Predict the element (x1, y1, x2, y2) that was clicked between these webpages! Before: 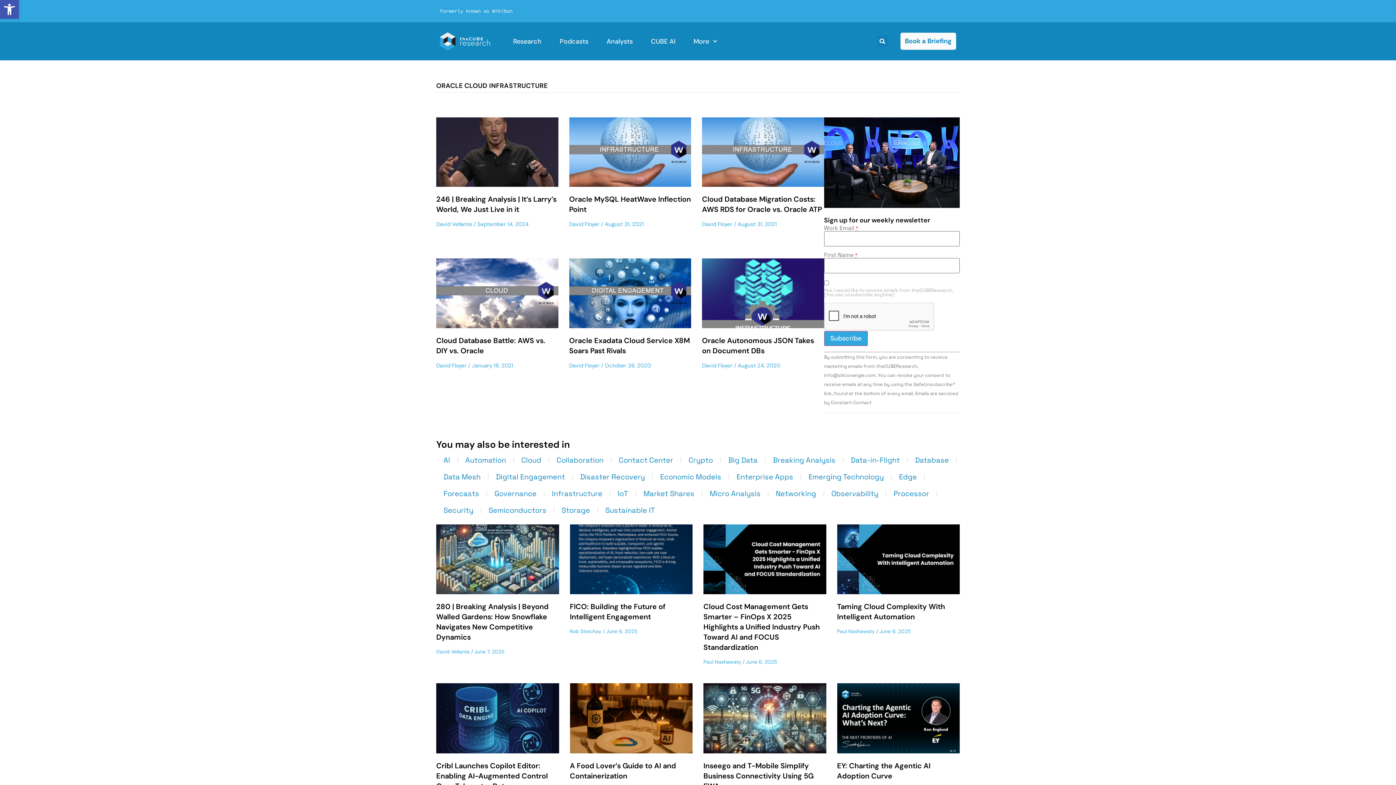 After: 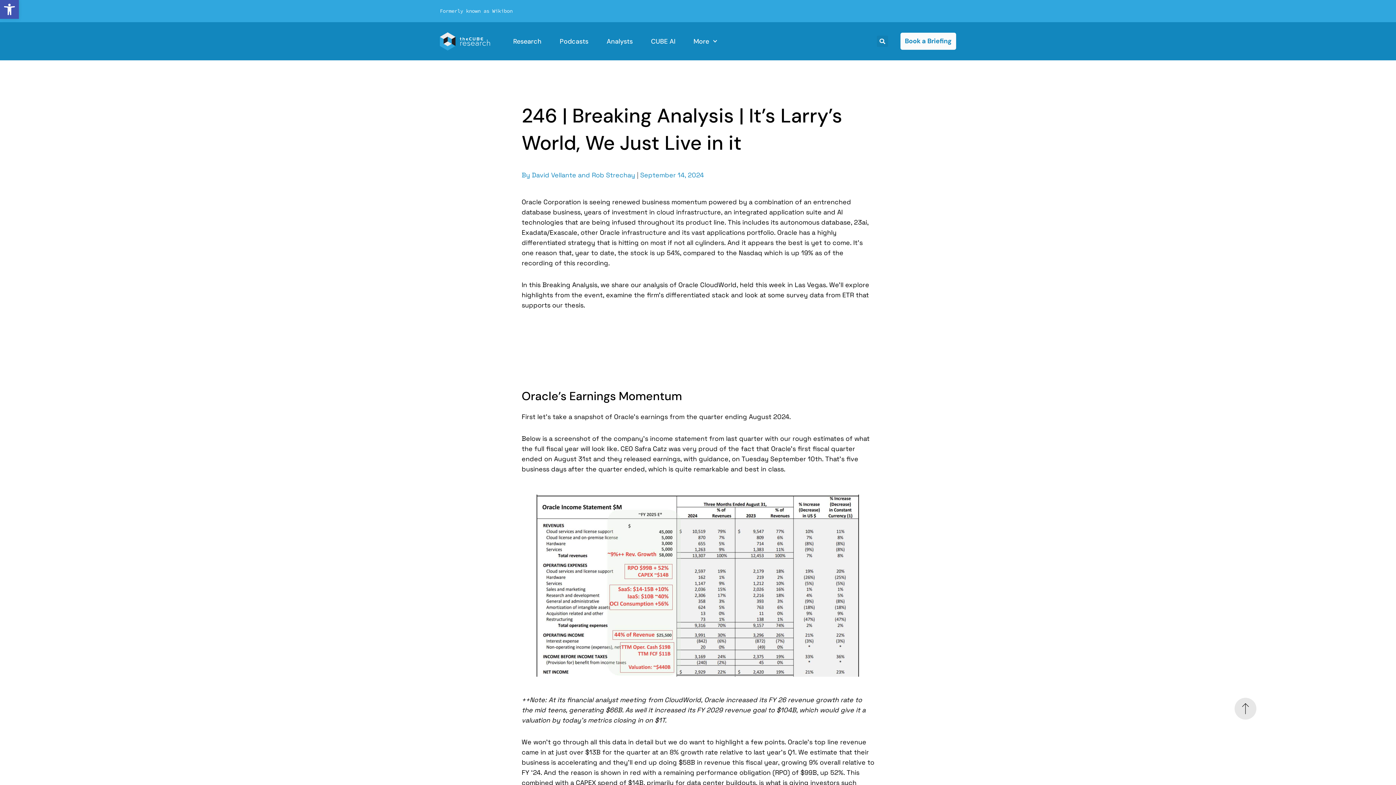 Action: bbox: (436, 117, 558, 187)